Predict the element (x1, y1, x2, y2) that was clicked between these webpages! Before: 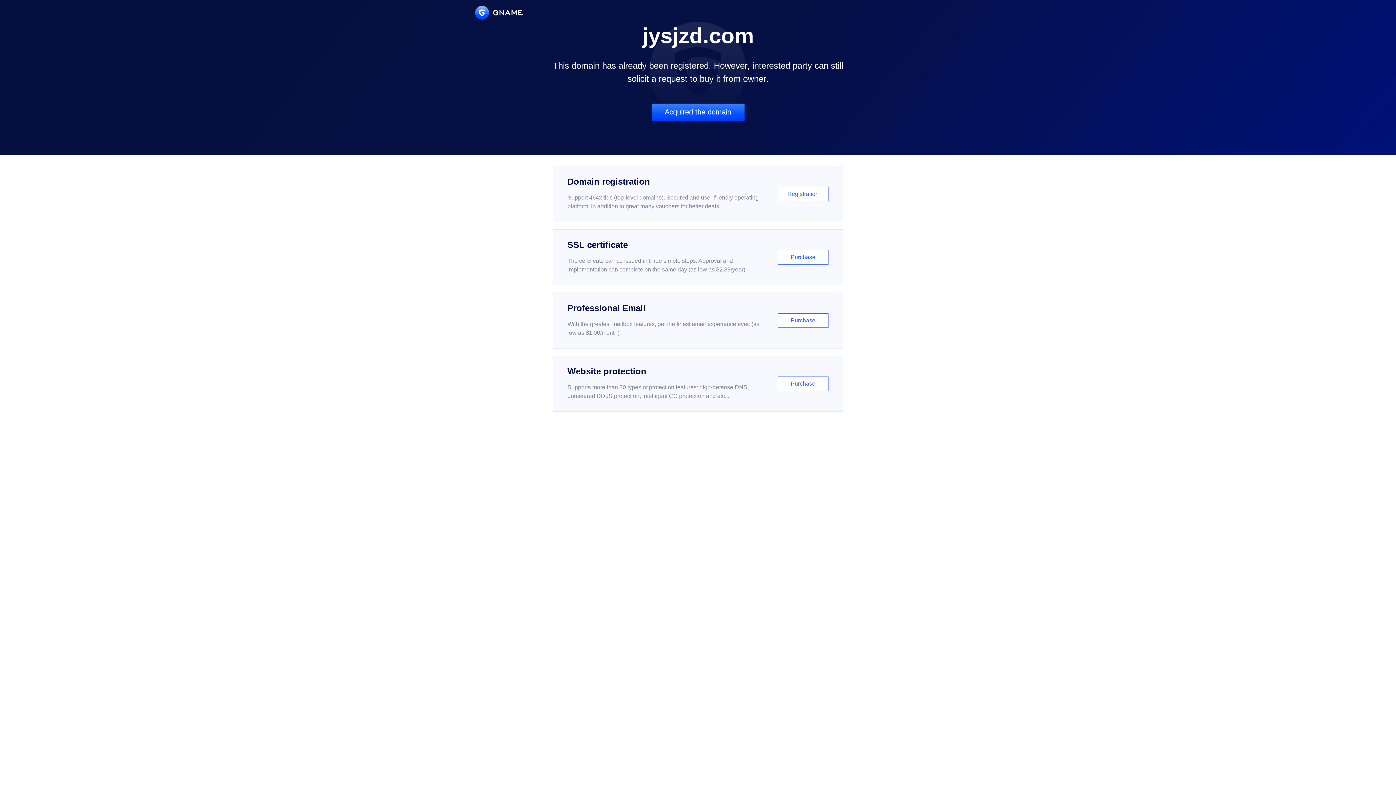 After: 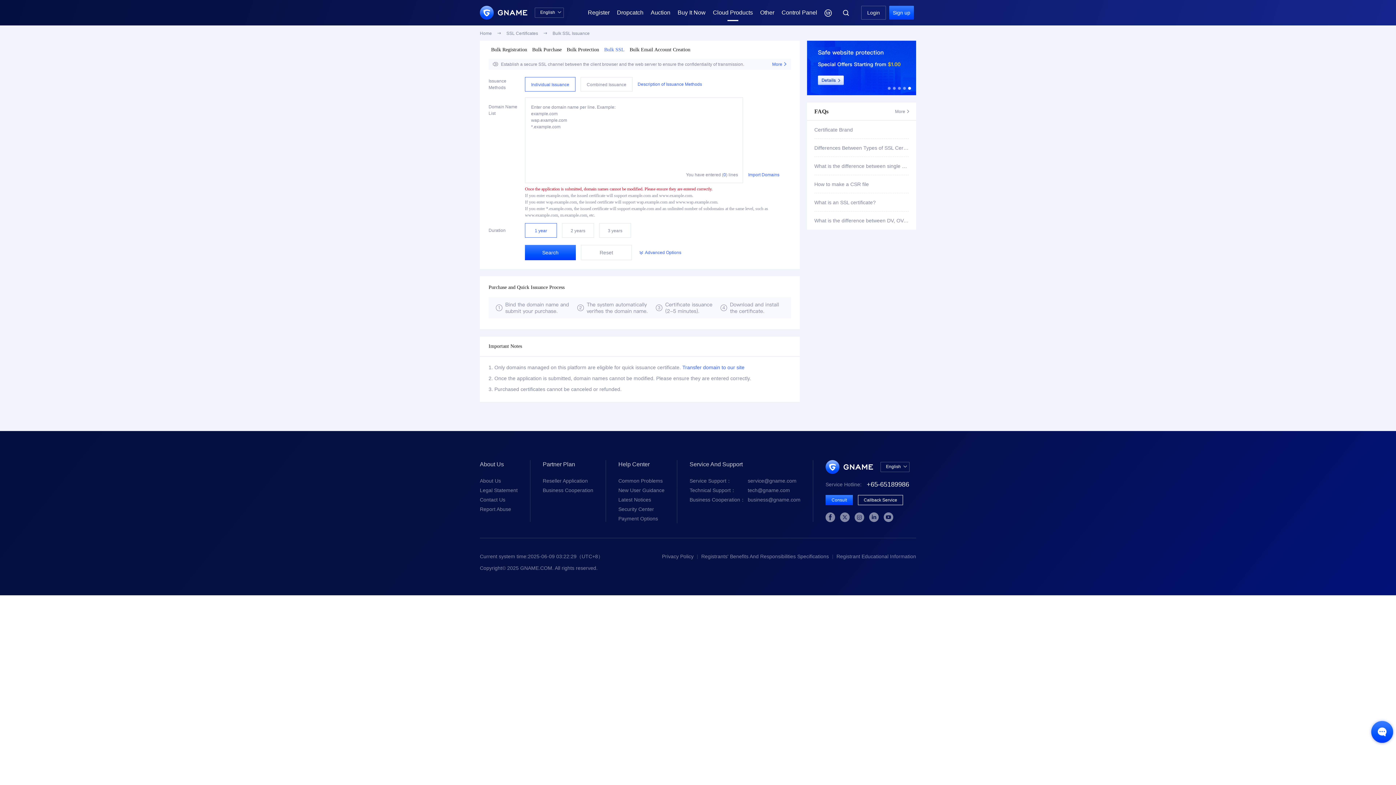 Action: bbox: (552, 229, 843, 285) label: SSL certificate

The certificate can be issued in three simple steps. Approval and implementation can complete on the same day (as low as $2.88/year)

Purchase